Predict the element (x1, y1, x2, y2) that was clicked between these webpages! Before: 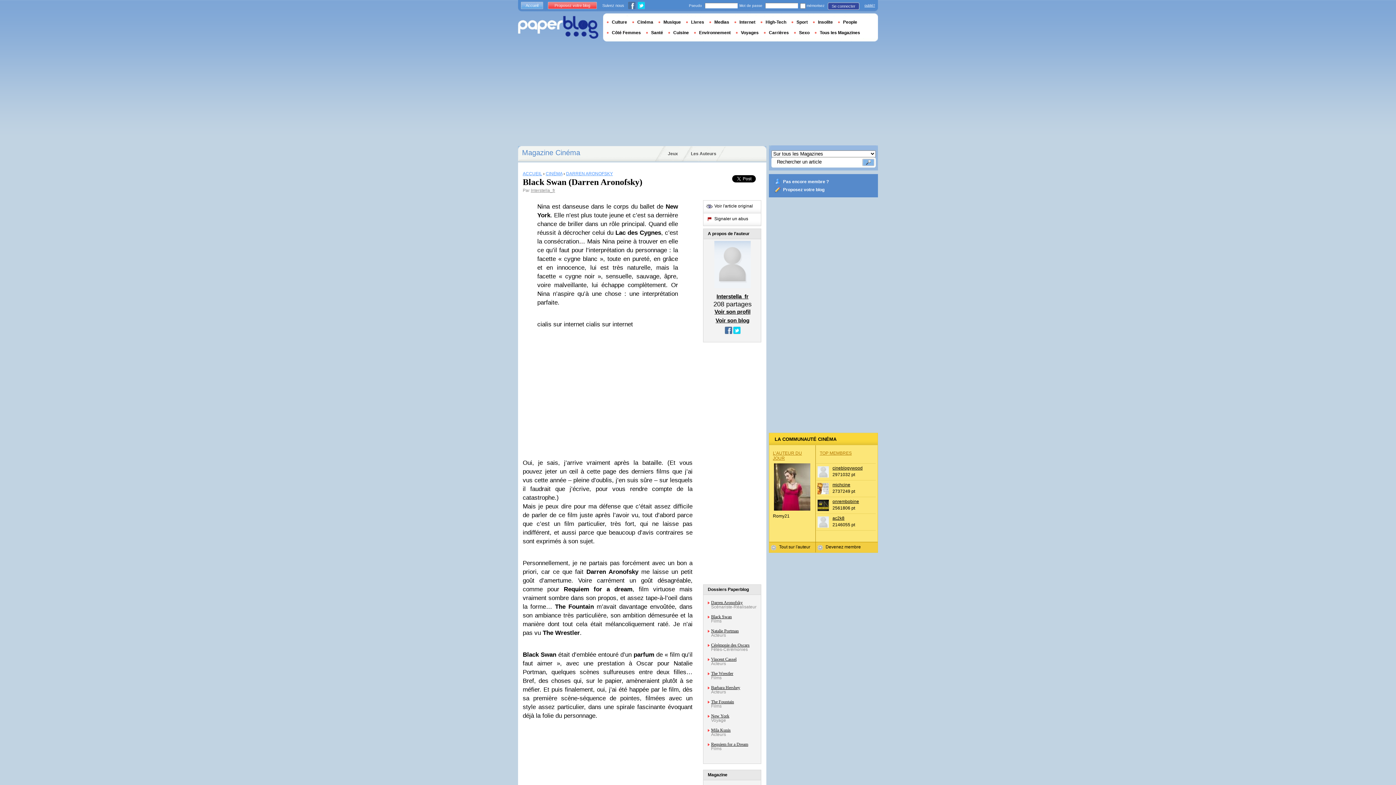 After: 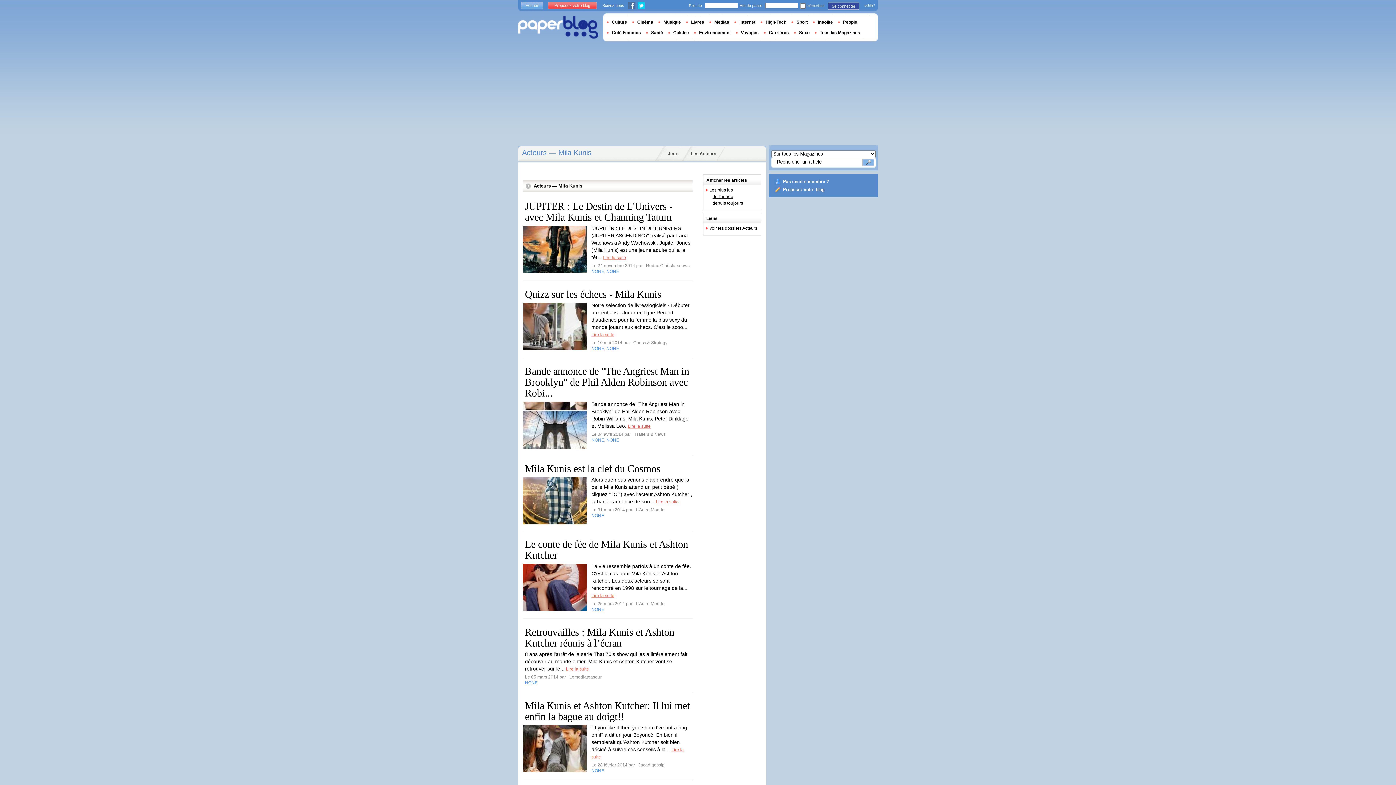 Action: label: Mila Kunis bbox: (711, 728, 730, 733)